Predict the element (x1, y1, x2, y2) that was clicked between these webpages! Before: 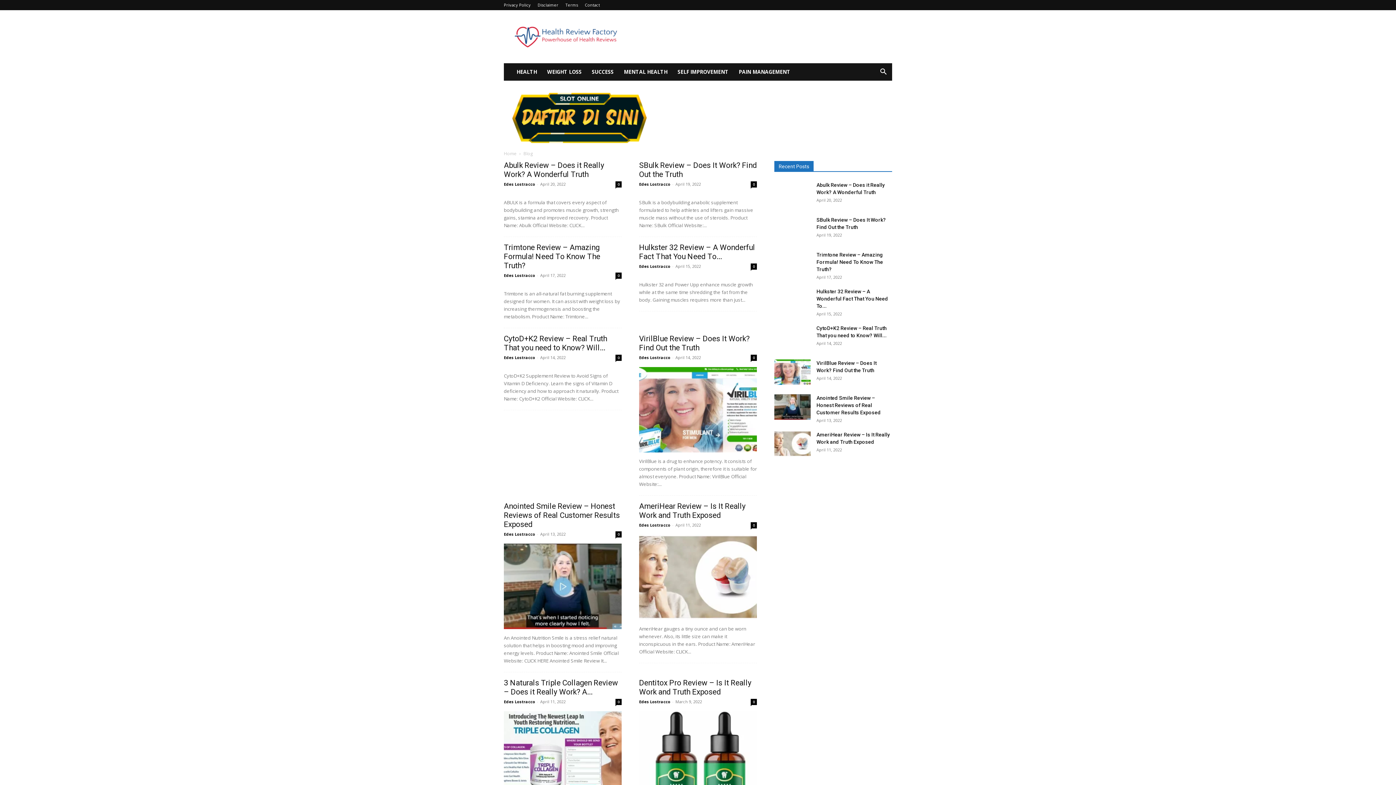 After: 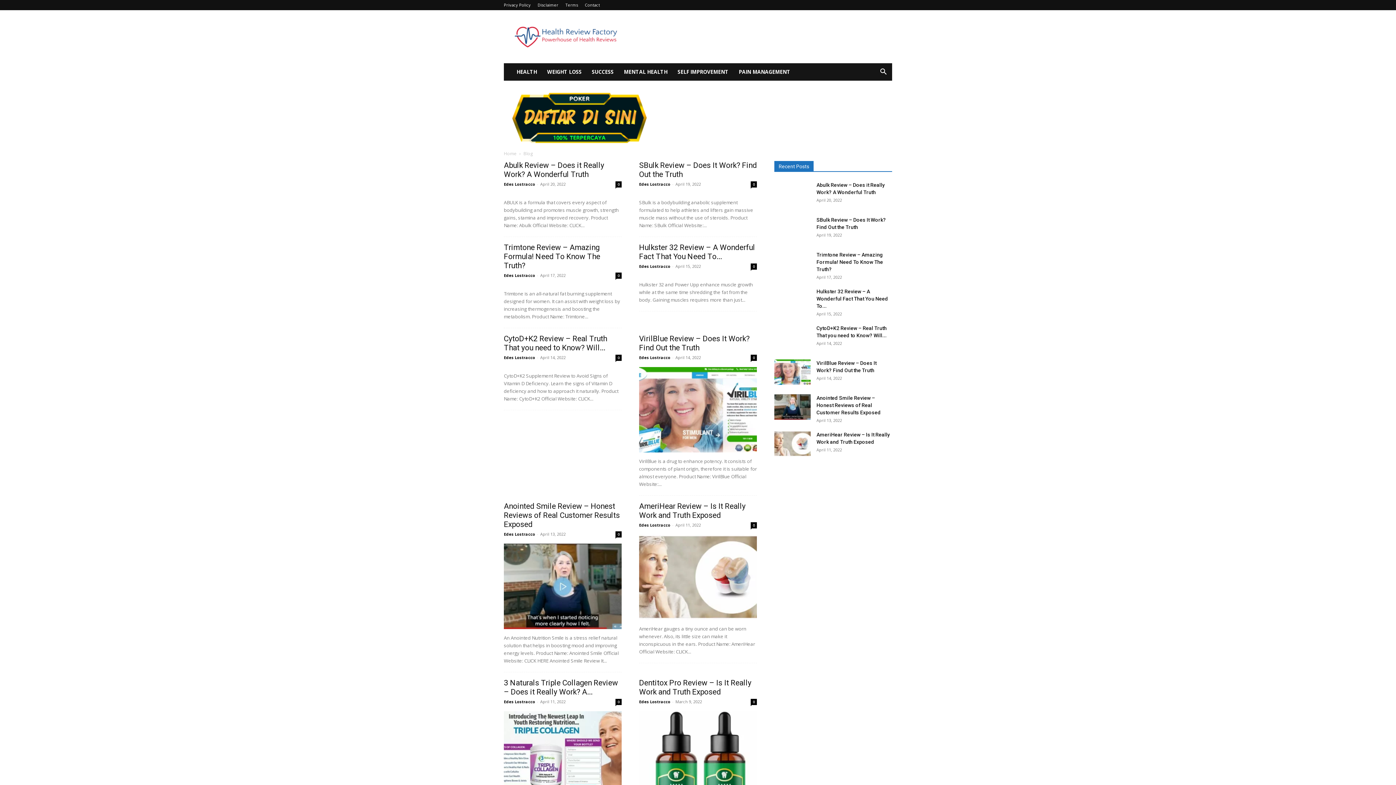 Action: bbox: (504, 531, 535, 537) label: Edes Lostracco